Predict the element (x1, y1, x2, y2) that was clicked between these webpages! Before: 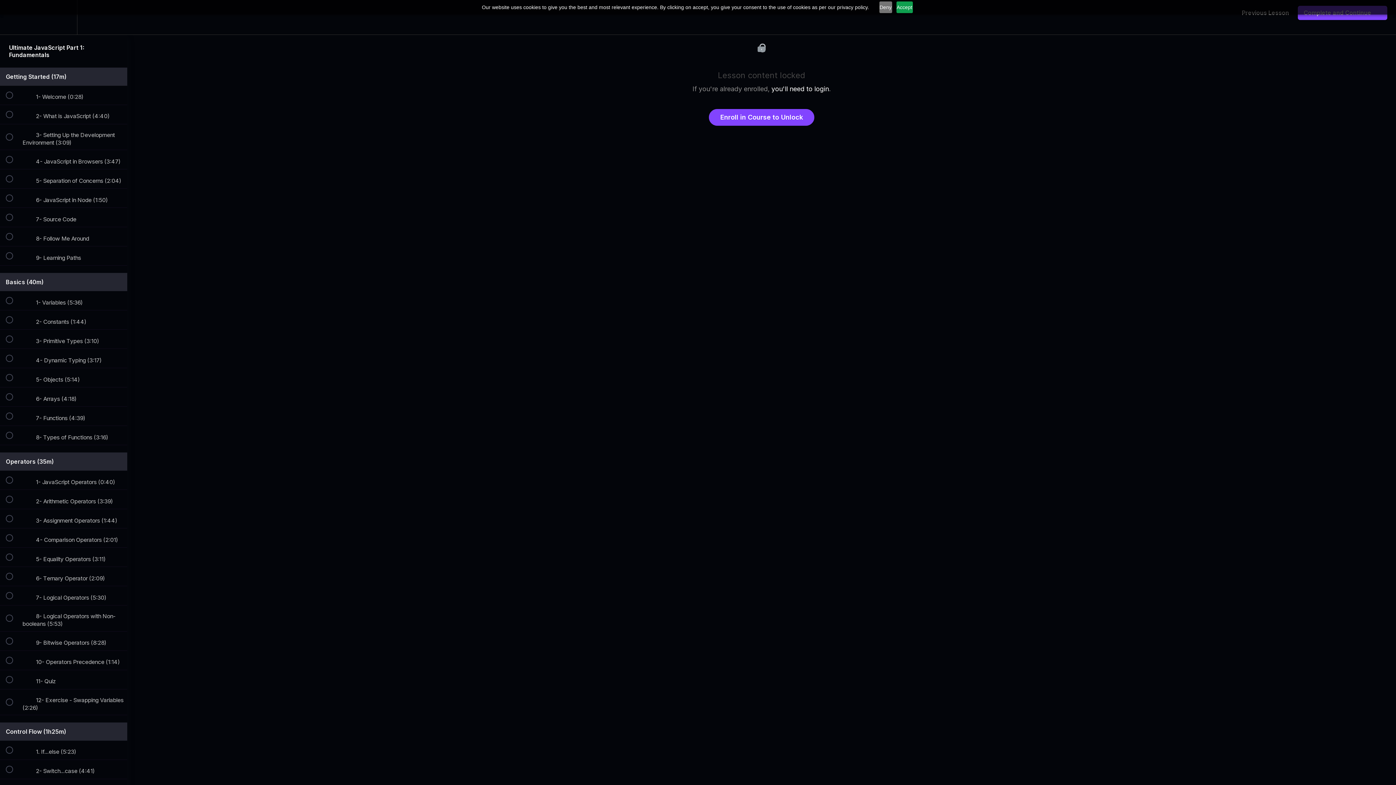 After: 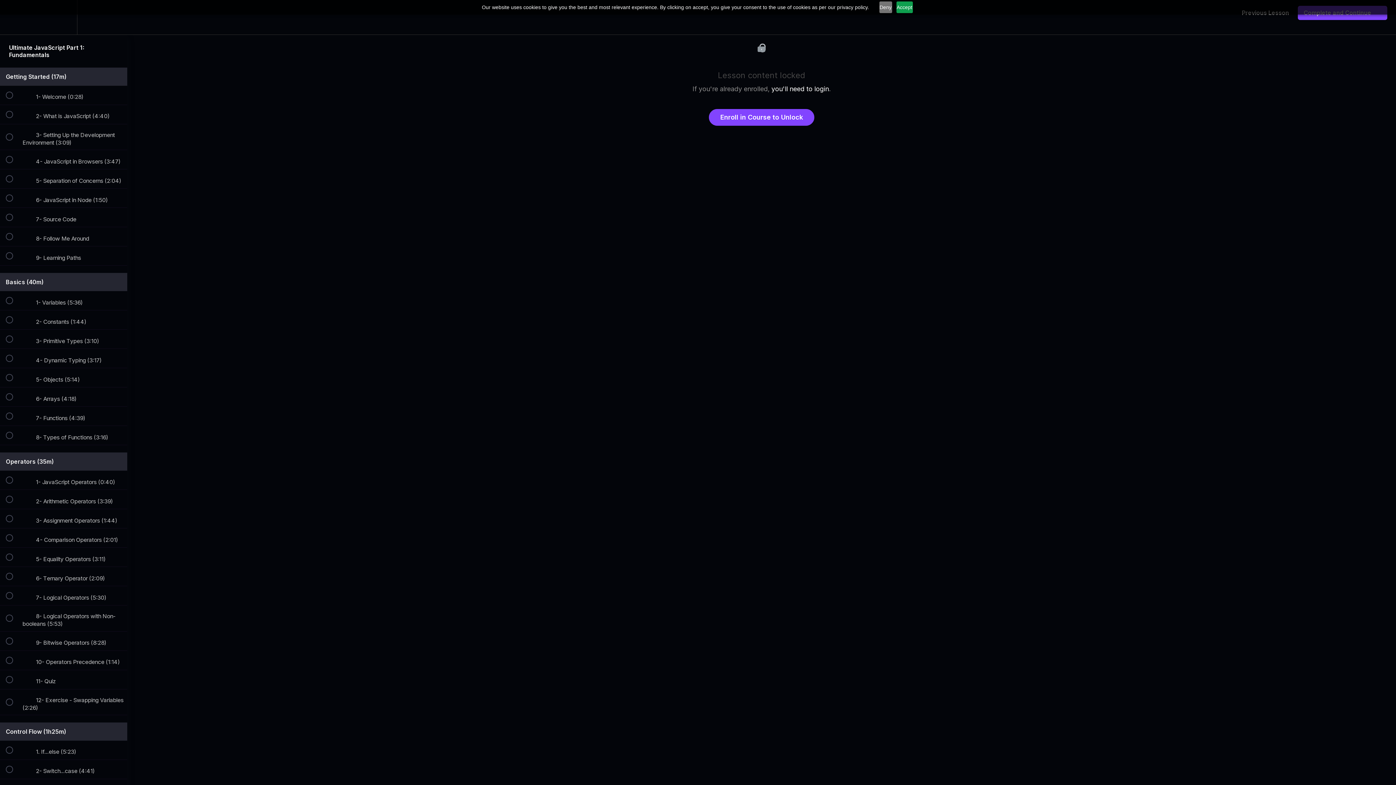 Action: label: Settings Menu bbox: (50, 0, 76, 34)